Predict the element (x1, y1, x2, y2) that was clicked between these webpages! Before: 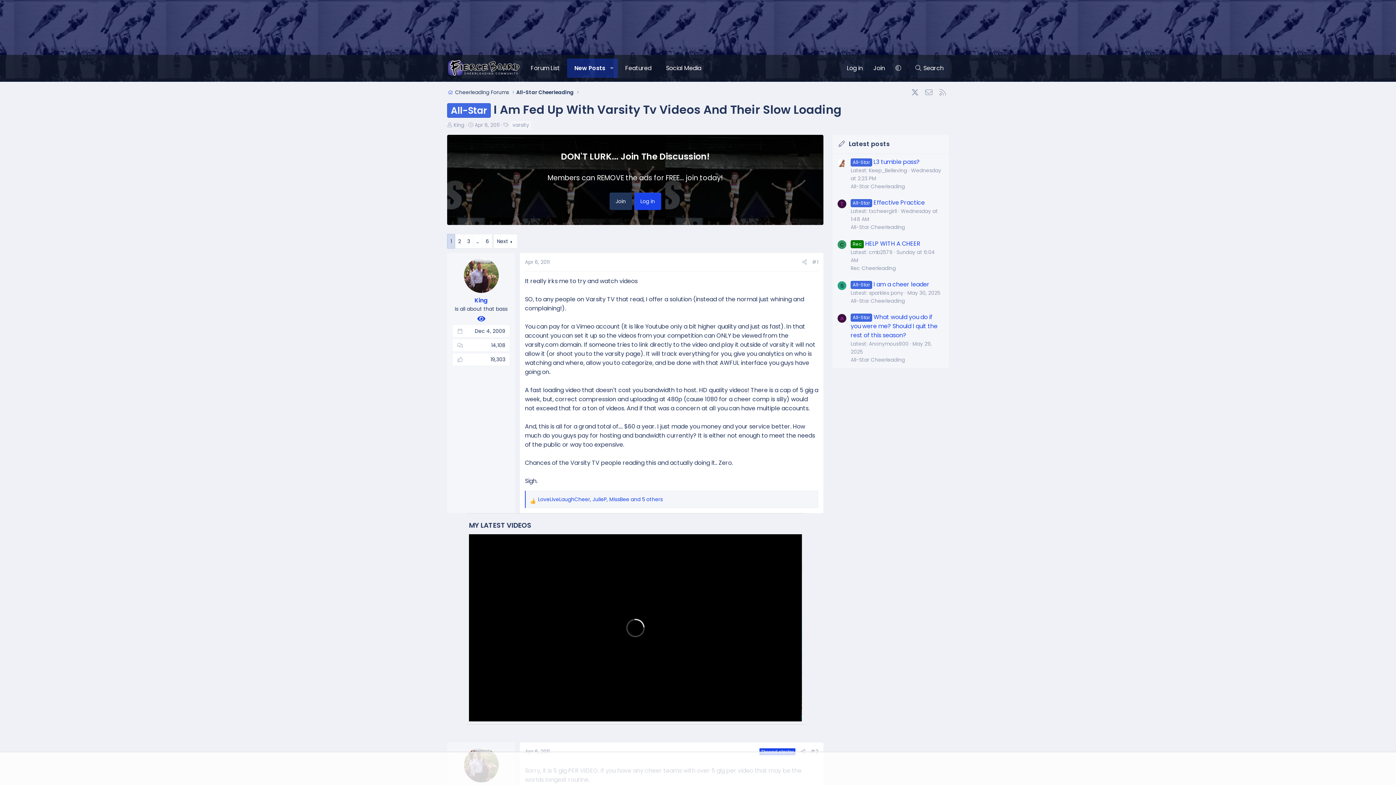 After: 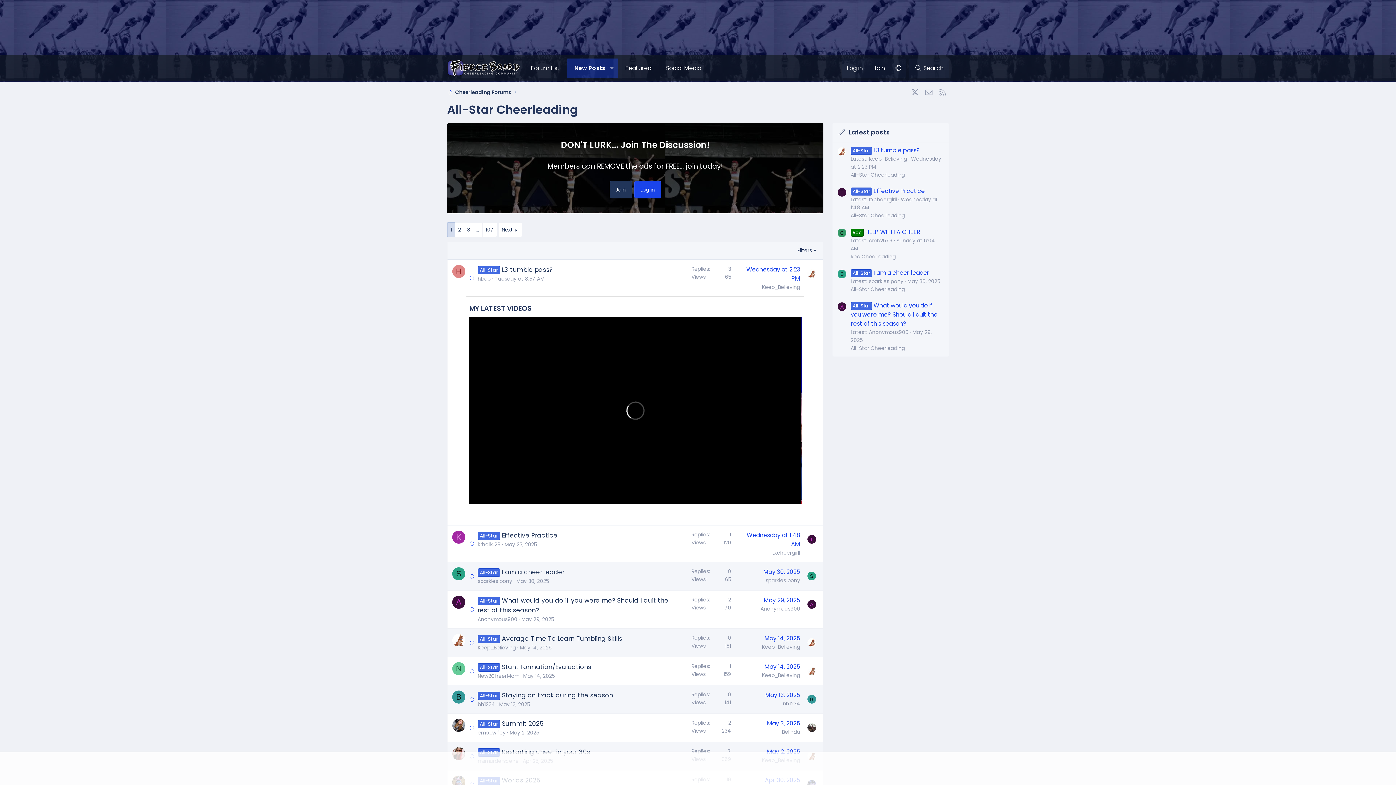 Action: bbox: (850, 183, 905, 190) label: All-Star Cheerleading